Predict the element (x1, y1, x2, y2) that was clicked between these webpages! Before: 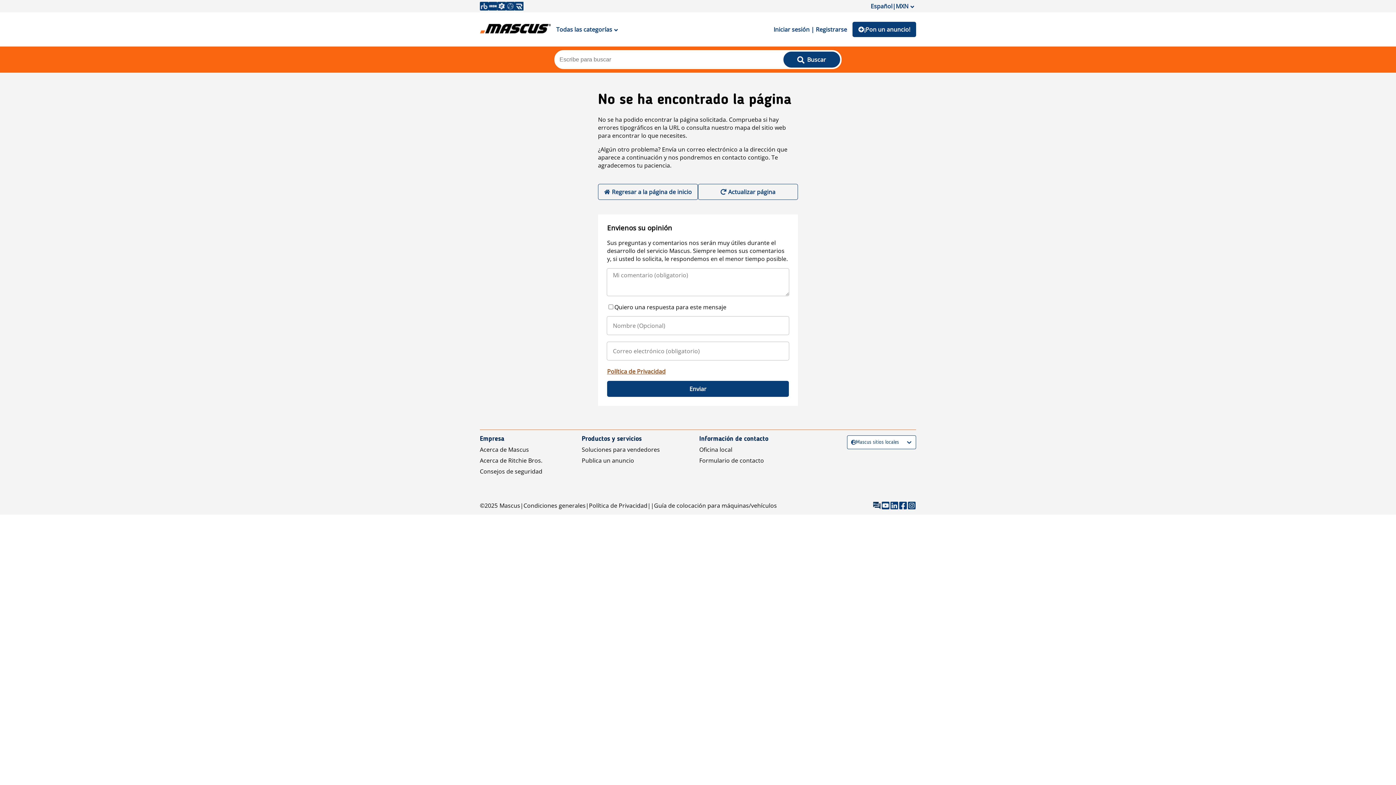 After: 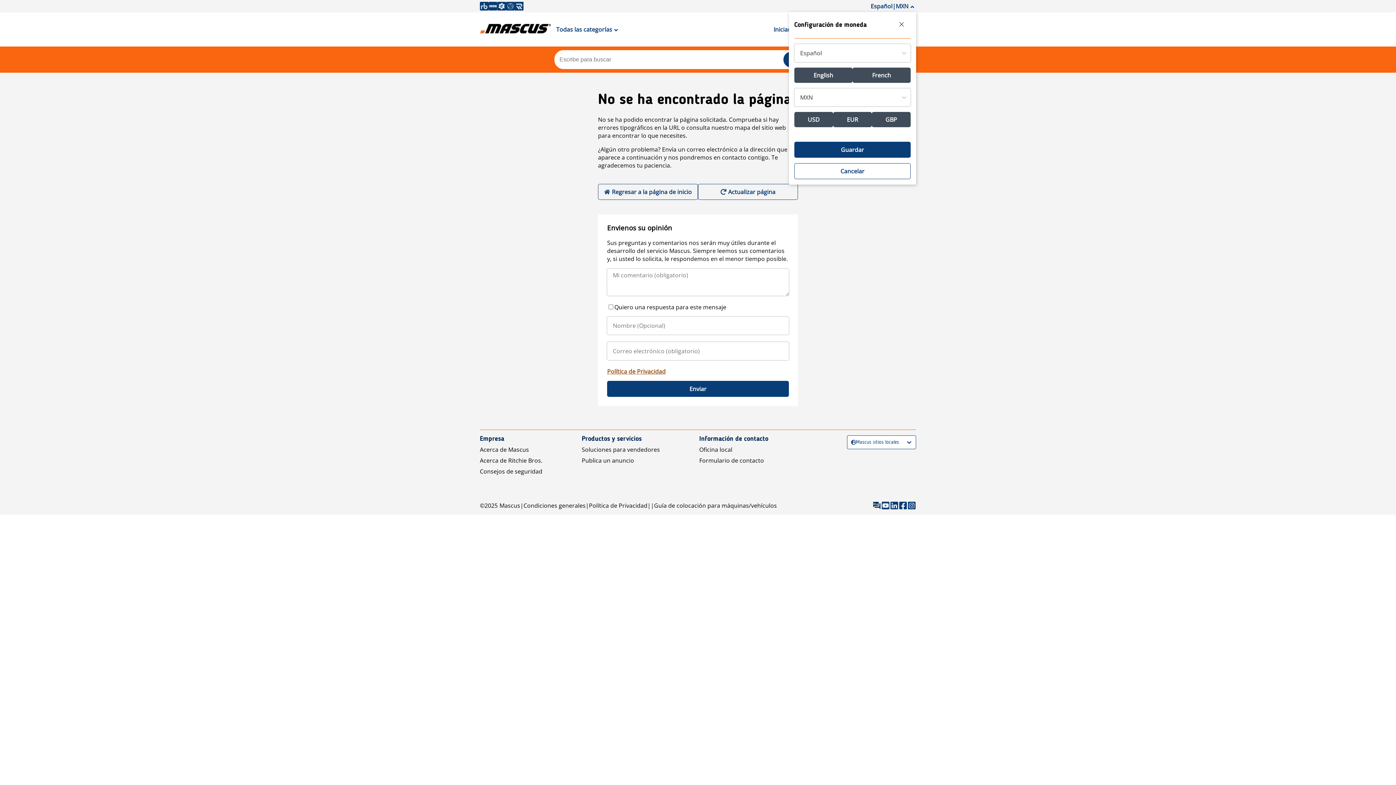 Action: bbox: (869, 0, 916, 12) label: Español|MXN